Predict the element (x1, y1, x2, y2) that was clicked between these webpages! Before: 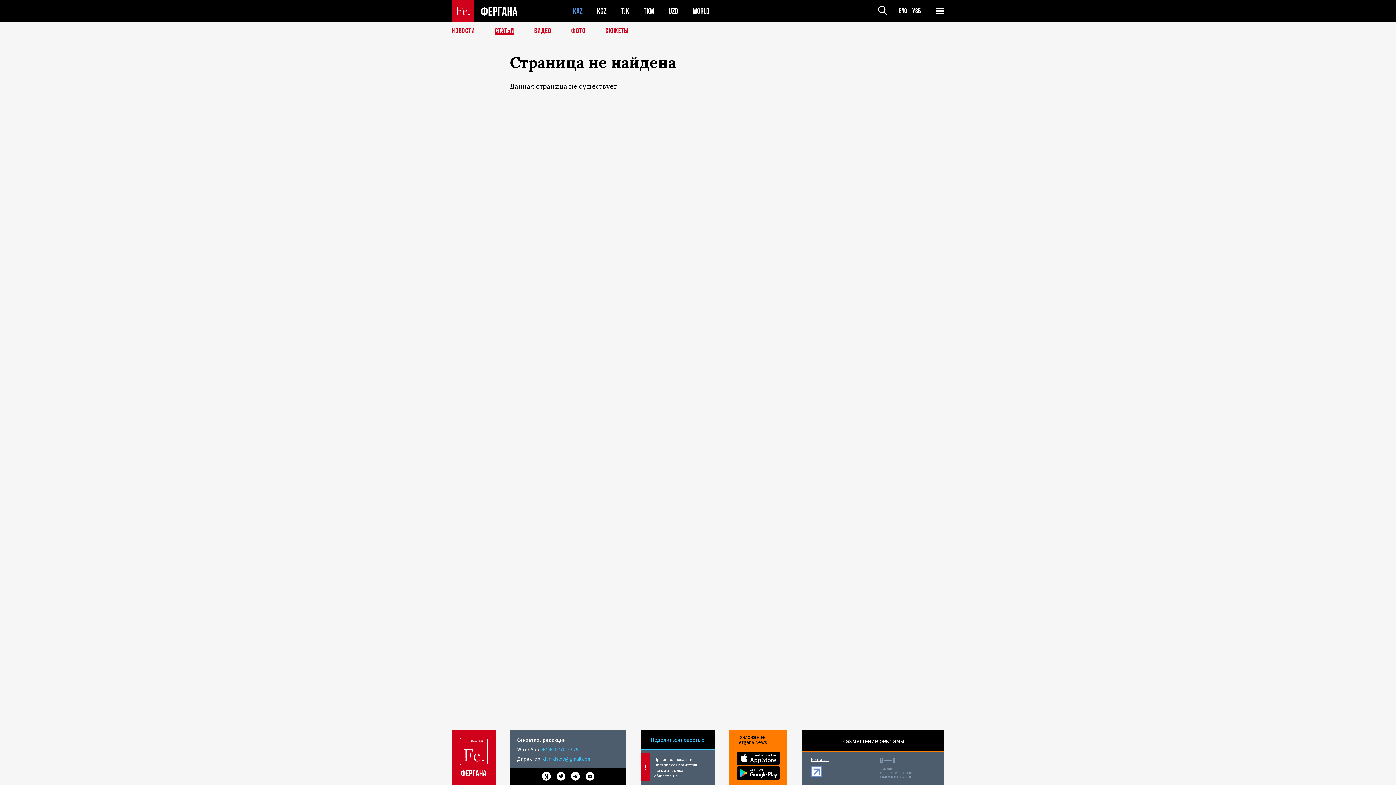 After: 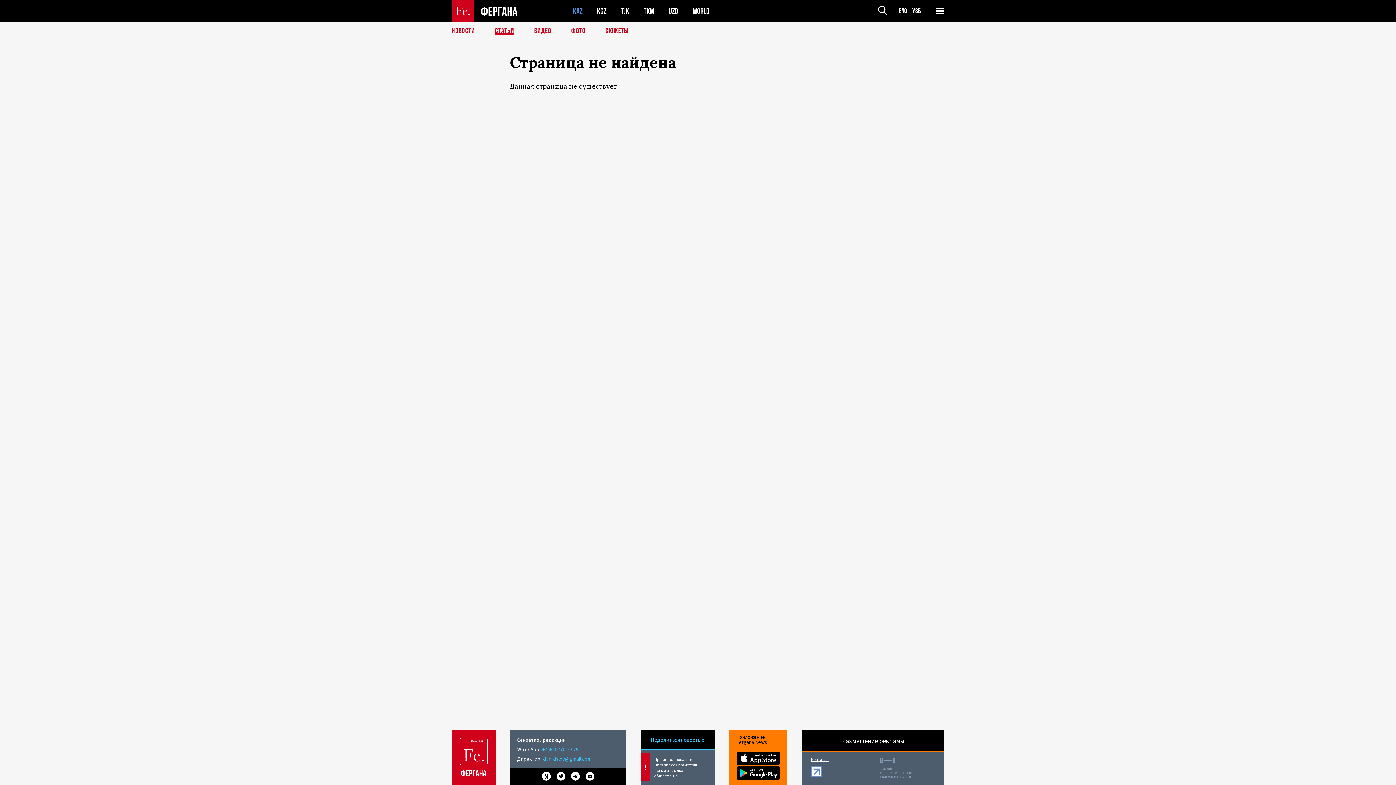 Action: bbox: (542, 746, 578, 752) label: +7(903)770-79-79